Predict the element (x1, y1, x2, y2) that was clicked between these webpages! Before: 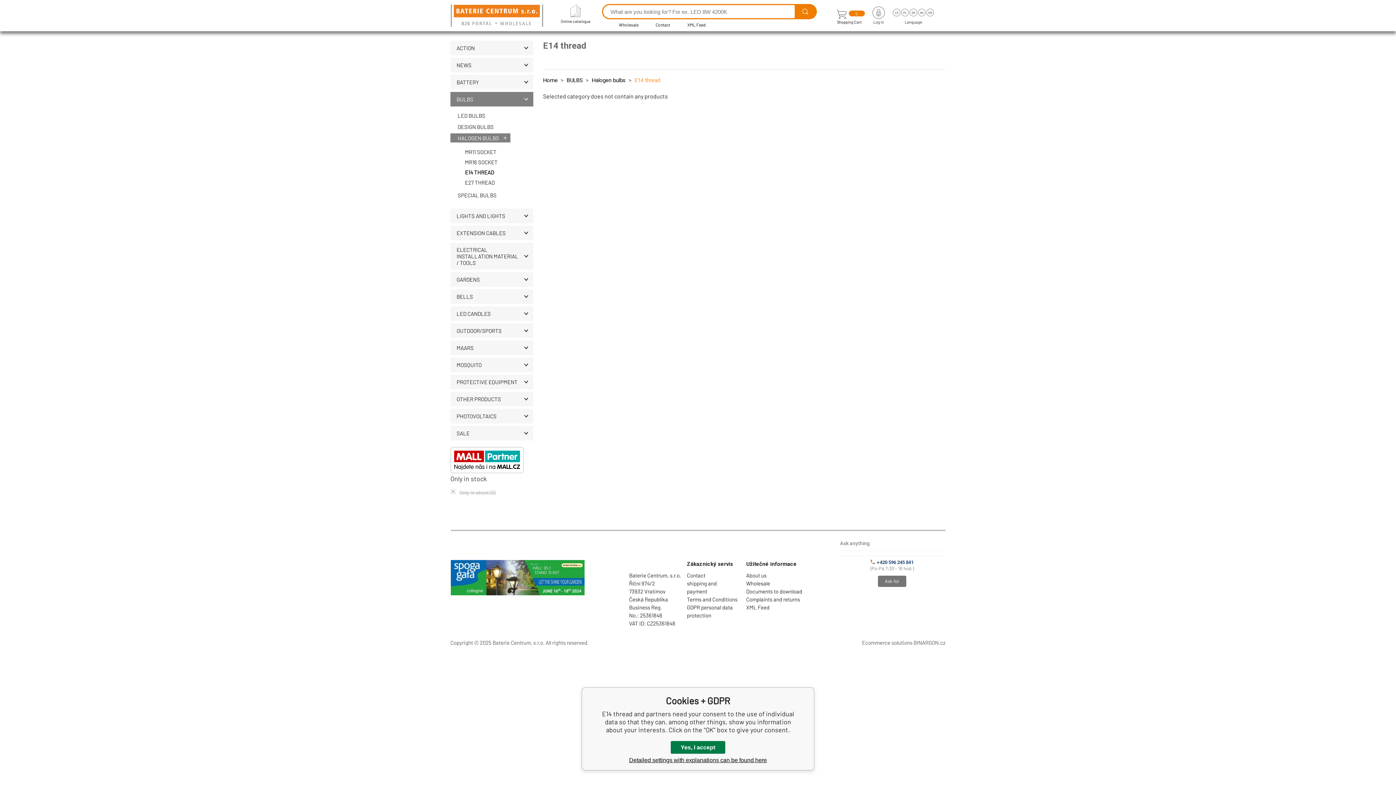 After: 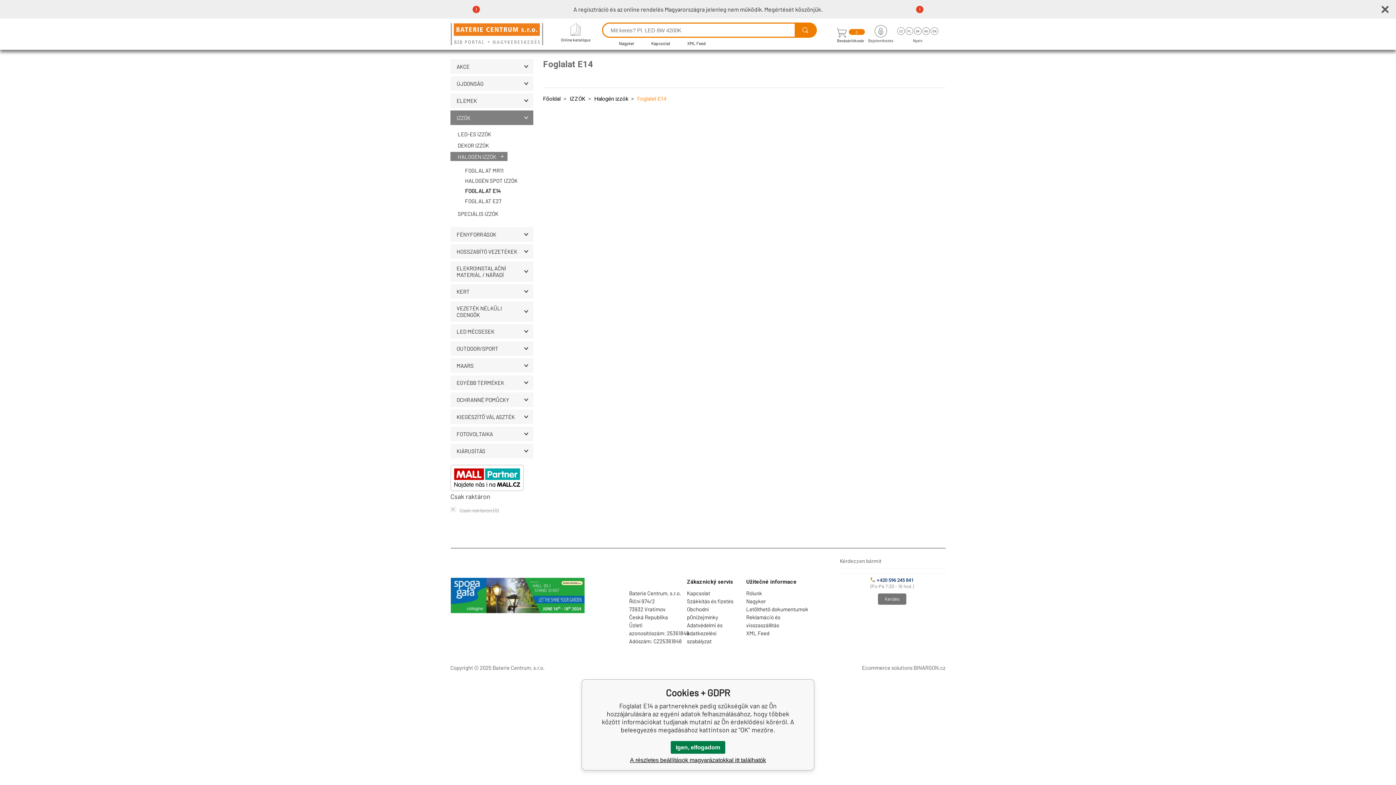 Action: bbox: (918, 8, 925, 16) label: HU